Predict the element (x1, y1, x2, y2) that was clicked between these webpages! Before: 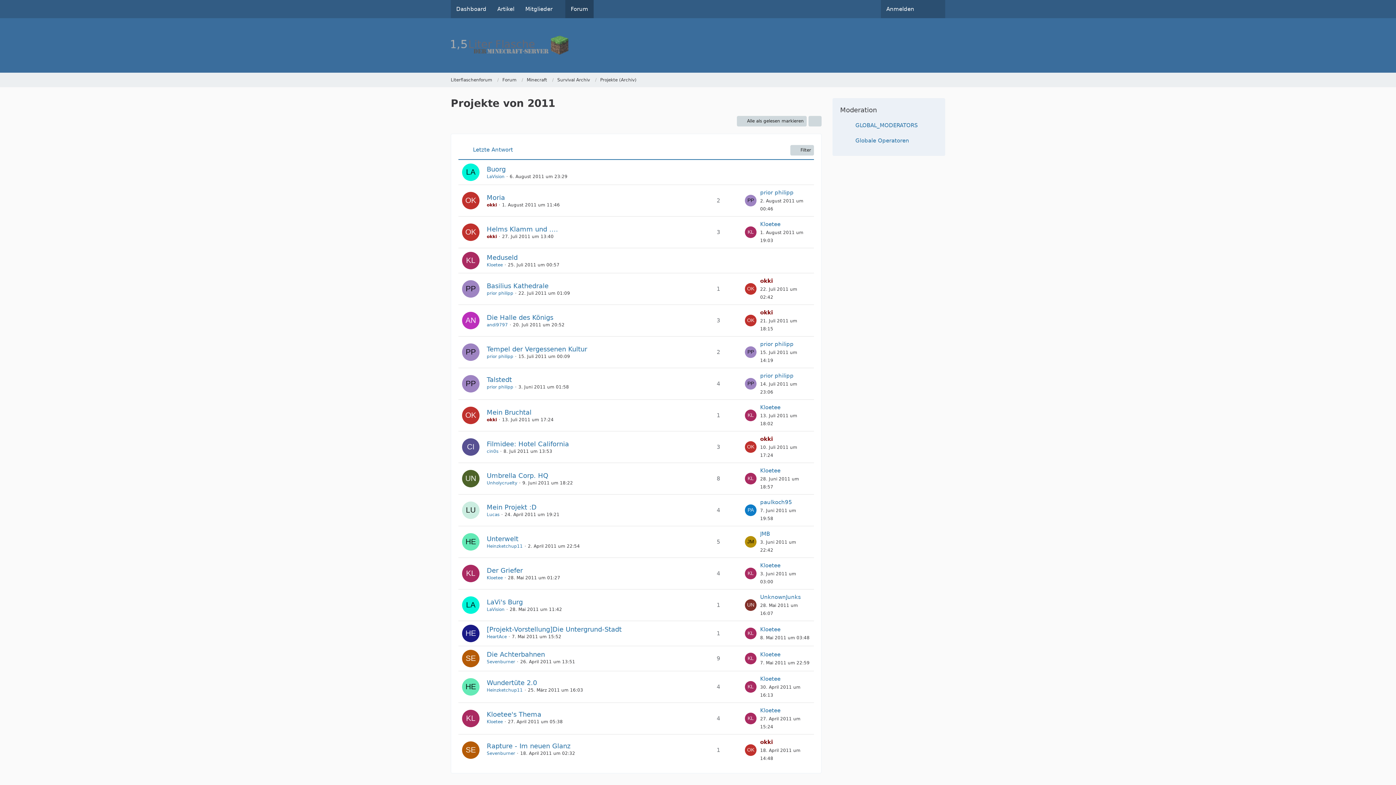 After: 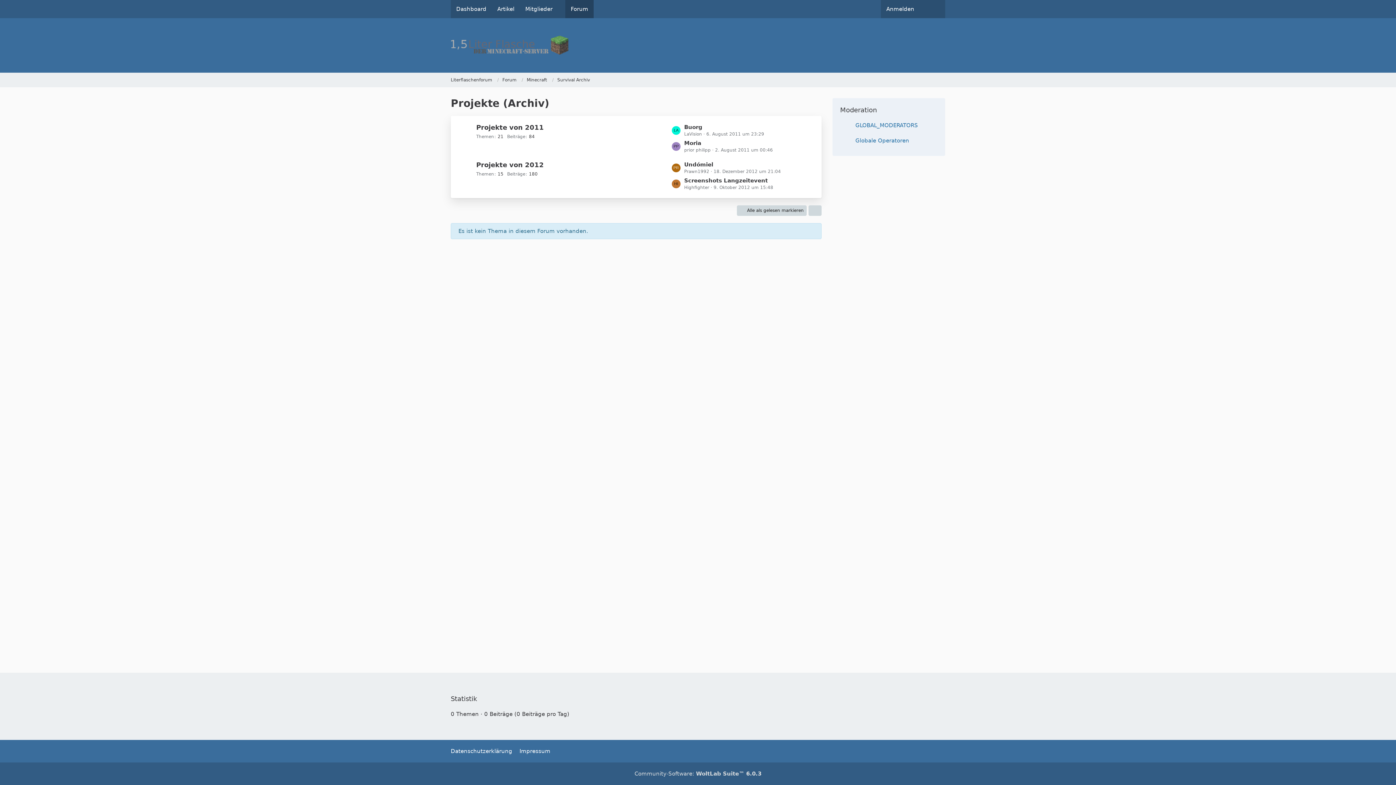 Action: label: Projekte (Archiv) bbox: (600, 76, 636, 83)